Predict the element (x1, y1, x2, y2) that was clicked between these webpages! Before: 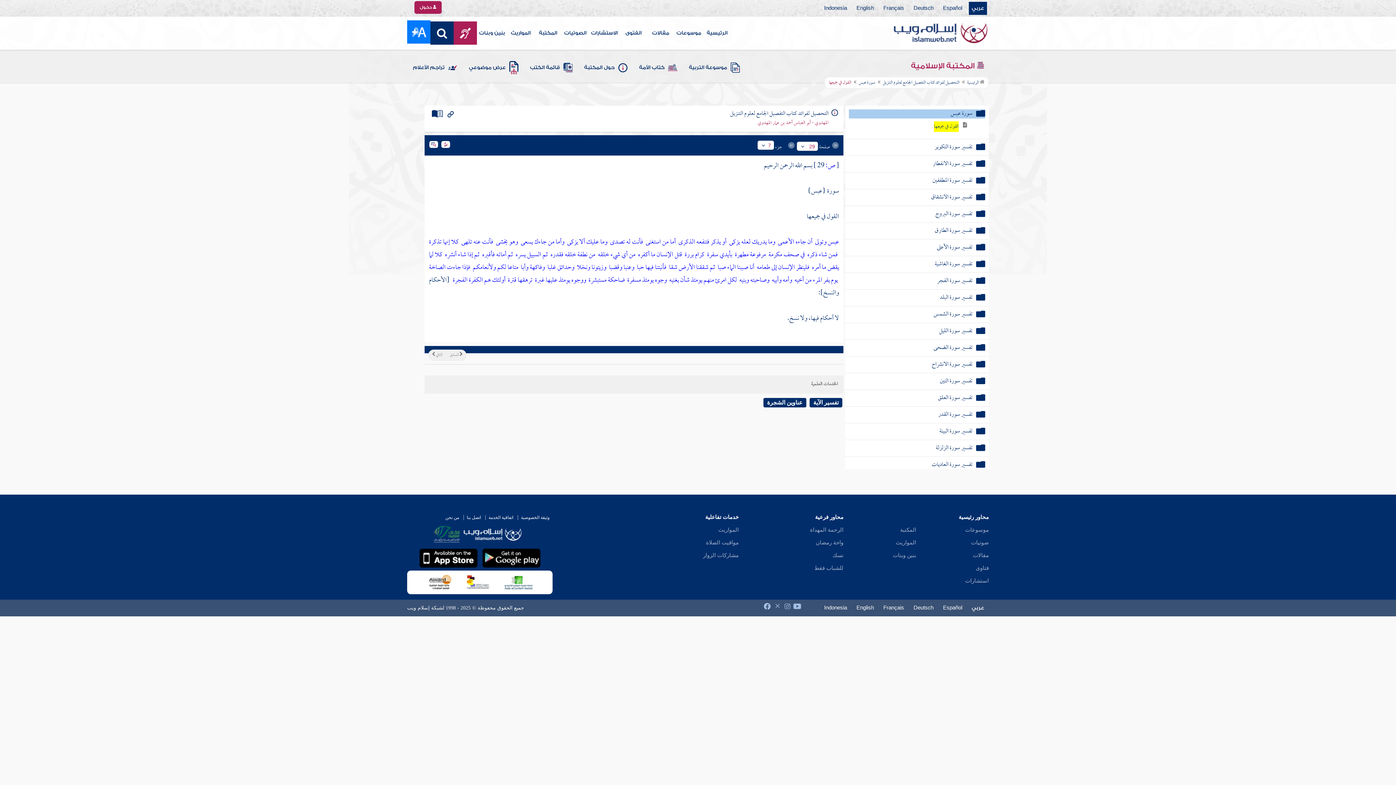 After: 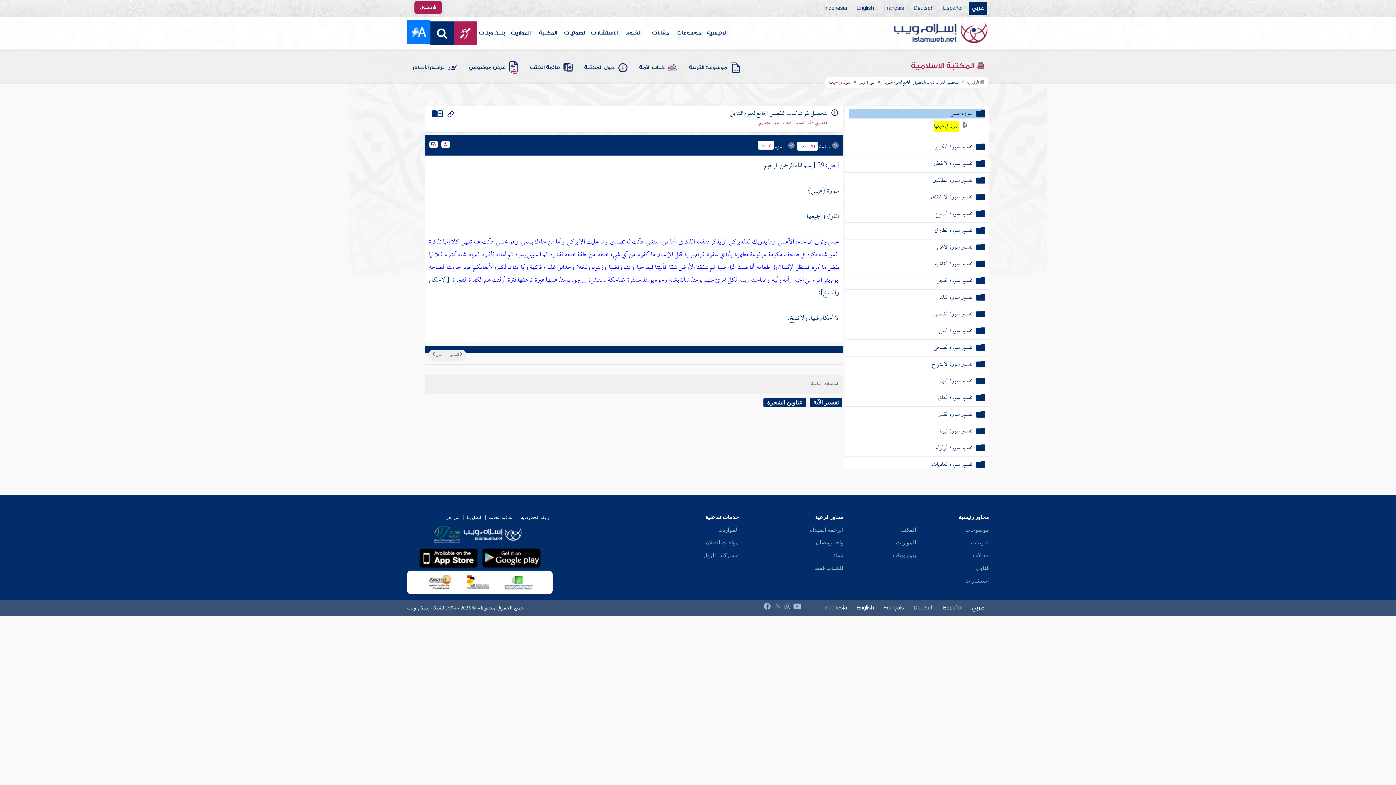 Action: bbox: (784, 603, 790, 608)